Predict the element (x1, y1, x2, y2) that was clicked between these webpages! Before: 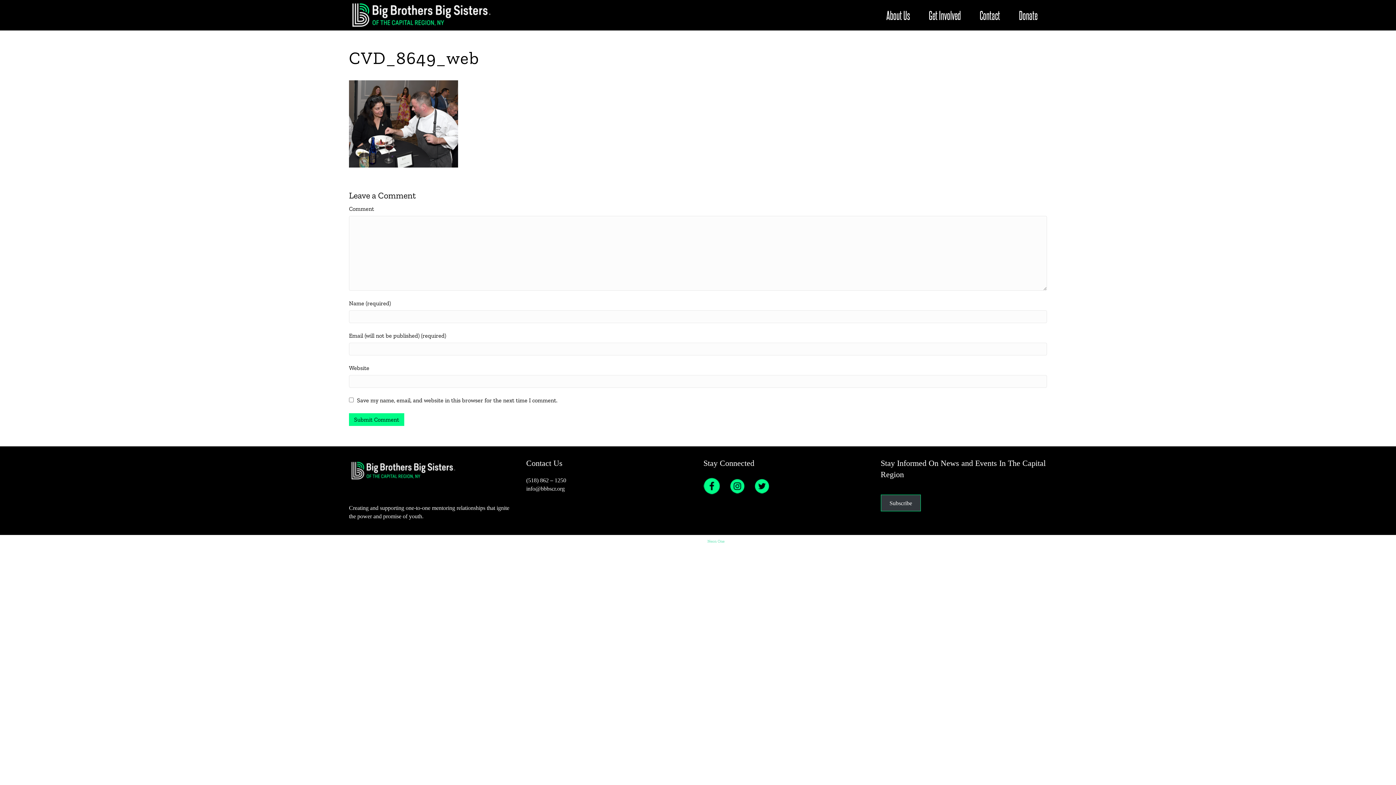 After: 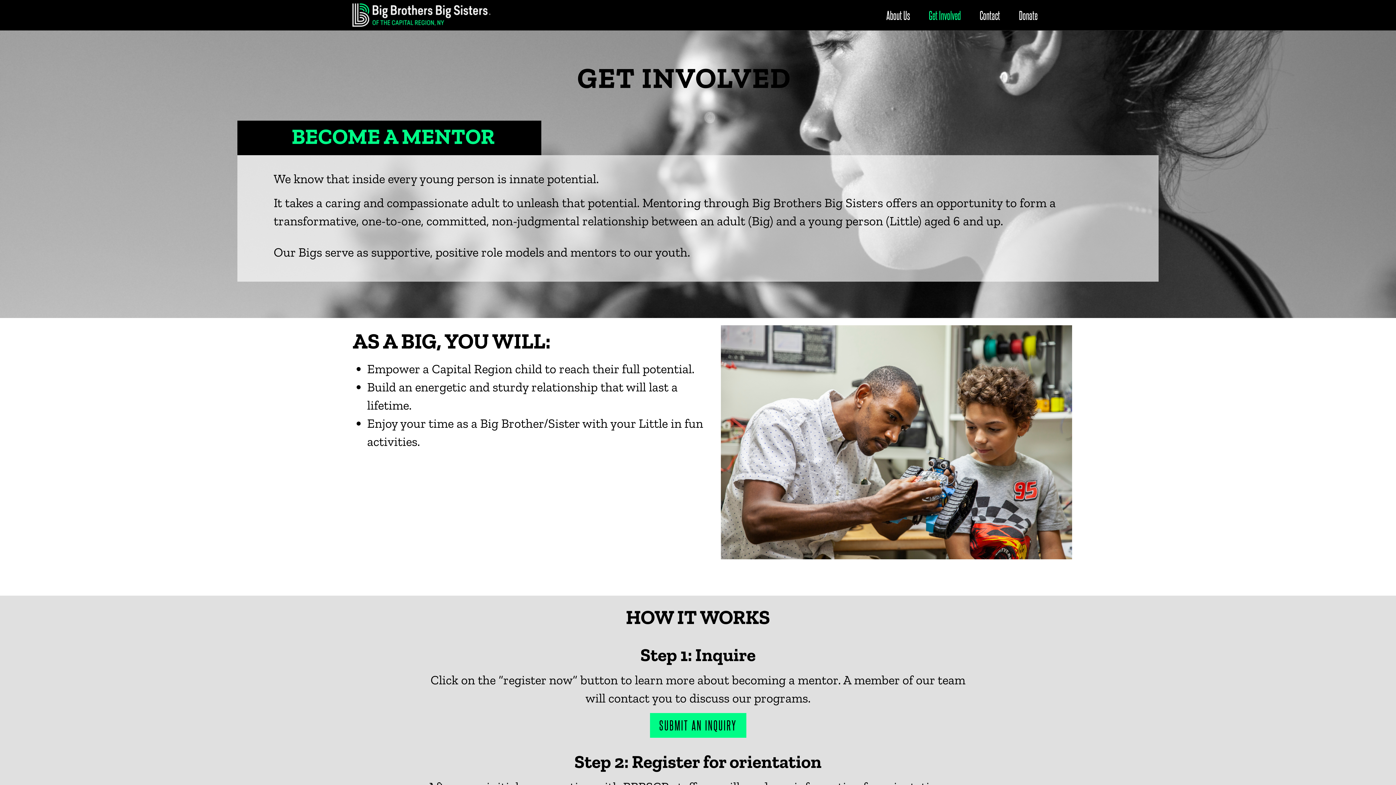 Action: label: Get Involved bbox: (919, 2, 970, 28)